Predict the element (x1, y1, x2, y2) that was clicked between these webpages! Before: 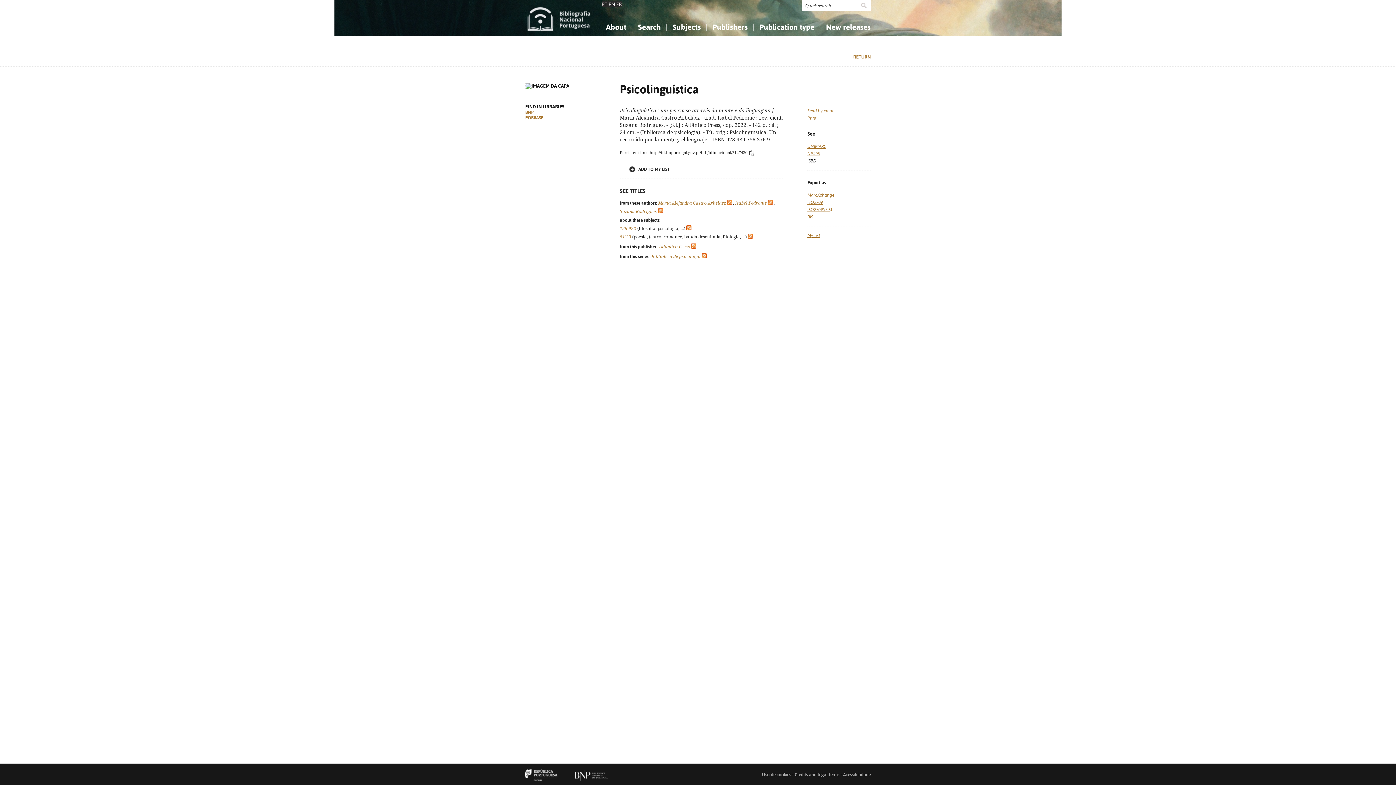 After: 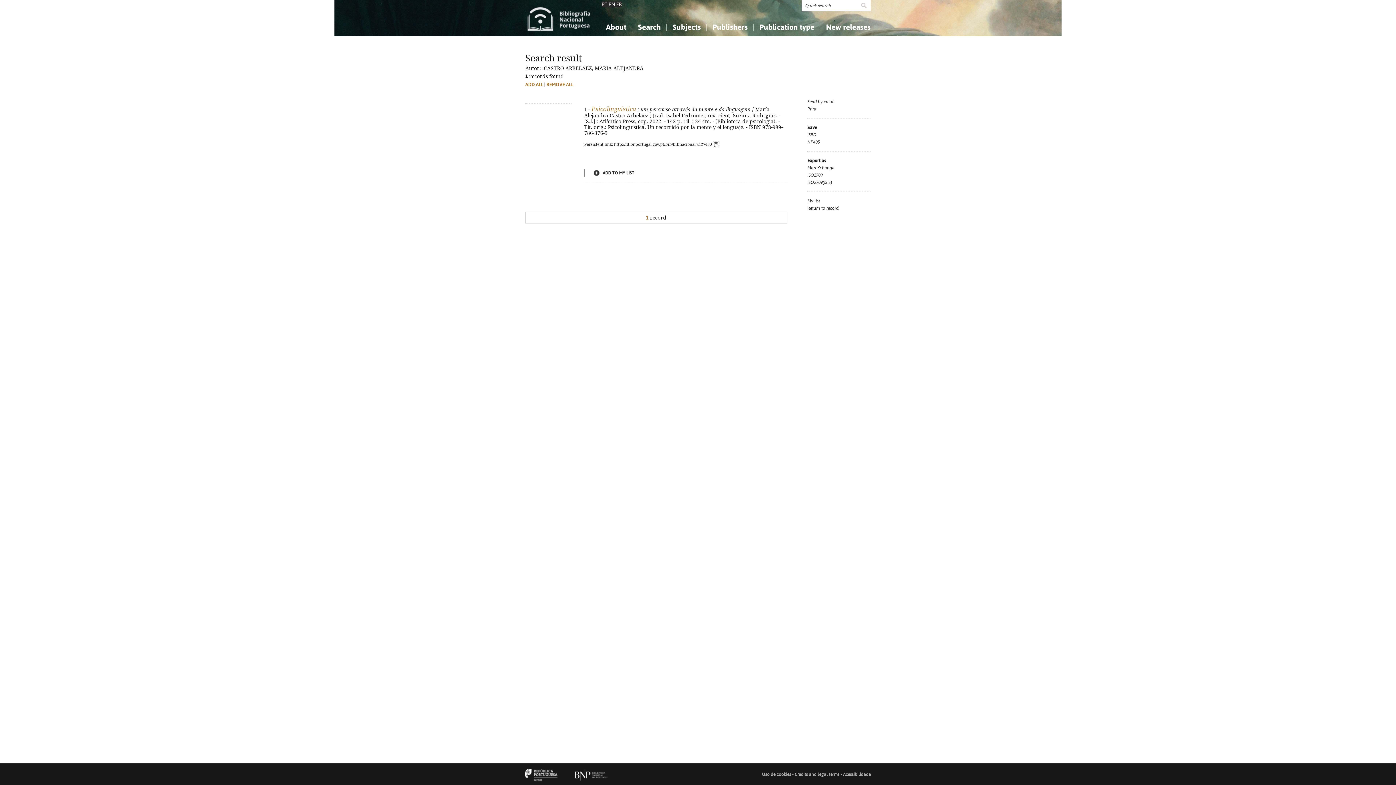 Action: bbox: (658, 200, 726, 205) label: María Alejandra Castro Arbeláez